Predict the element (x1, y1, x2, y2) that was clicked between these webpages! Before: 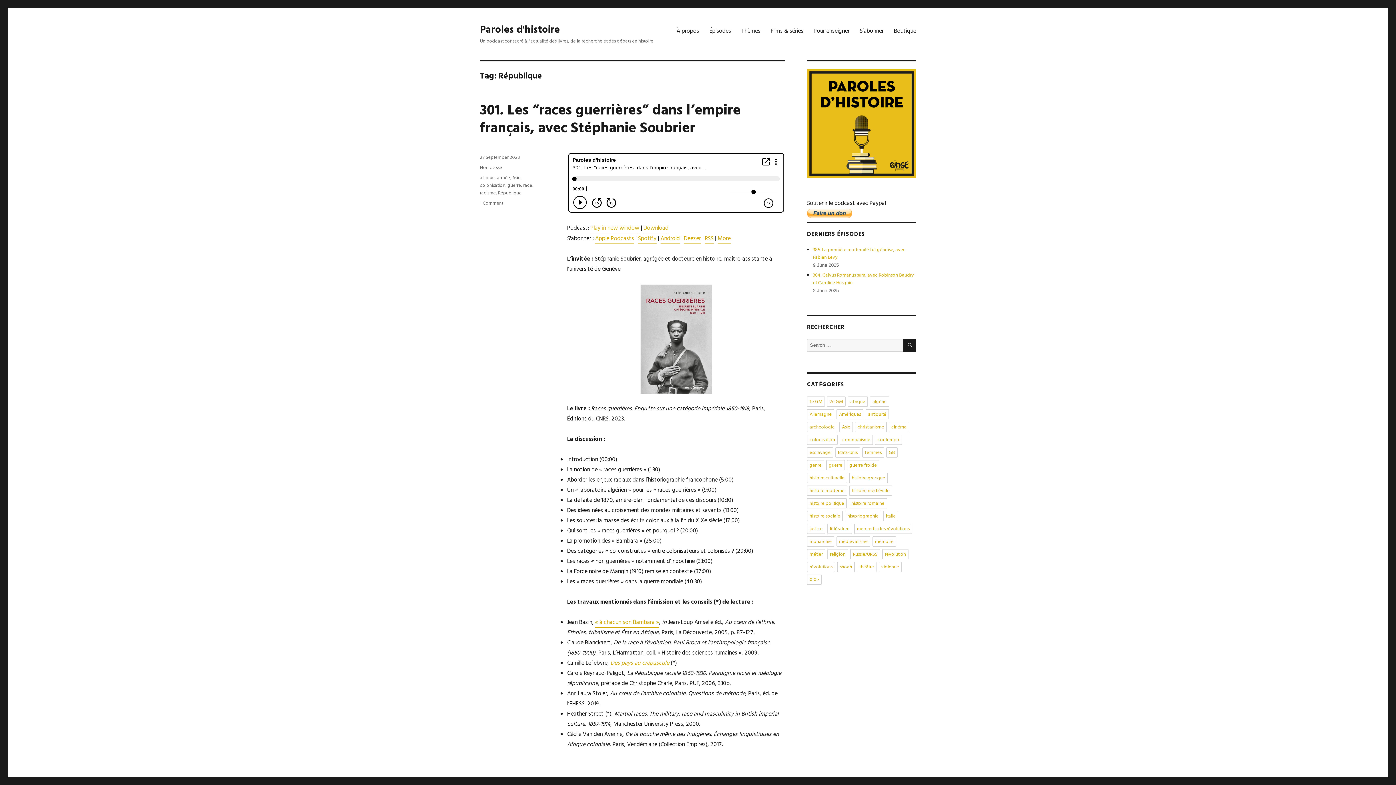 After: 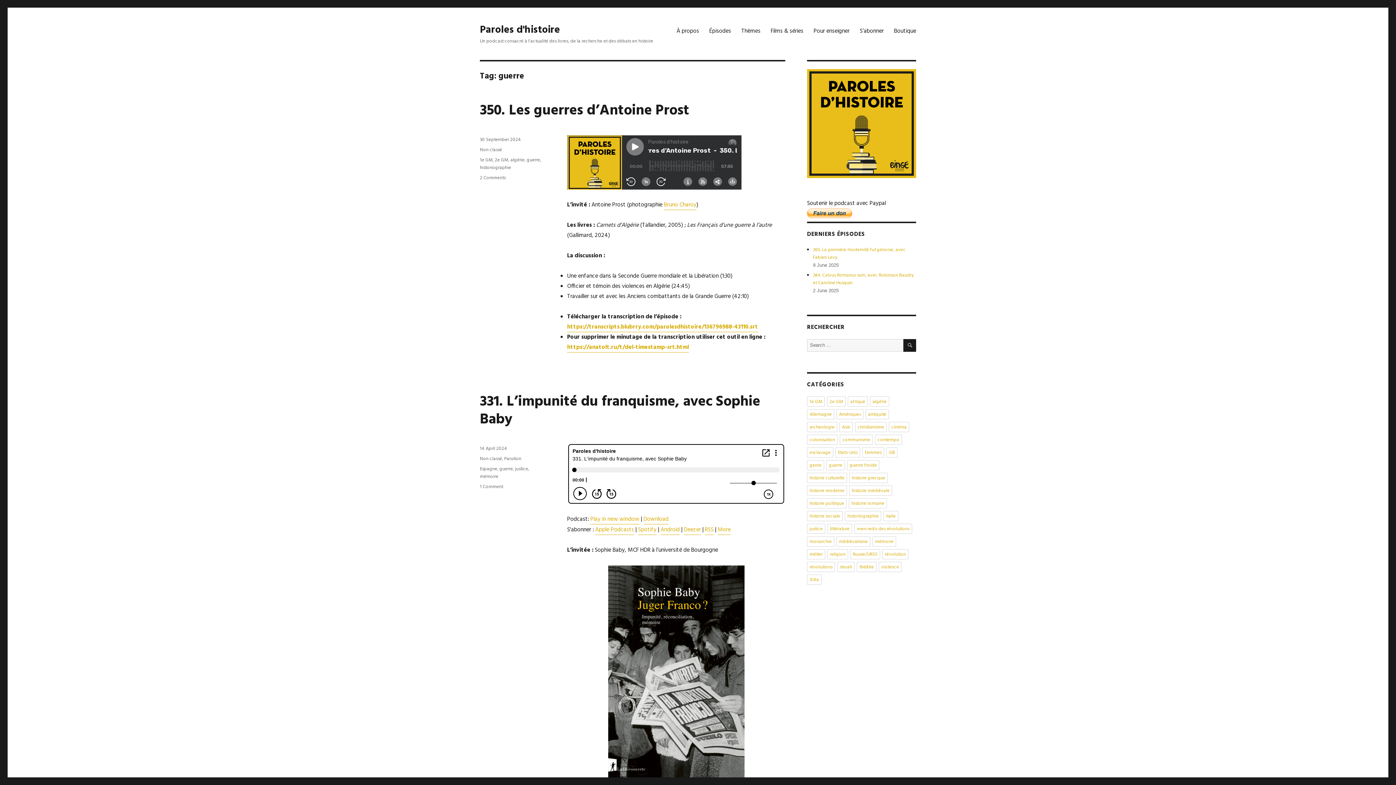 Action: label: guerre bbox: (507, 181, 521, 189)